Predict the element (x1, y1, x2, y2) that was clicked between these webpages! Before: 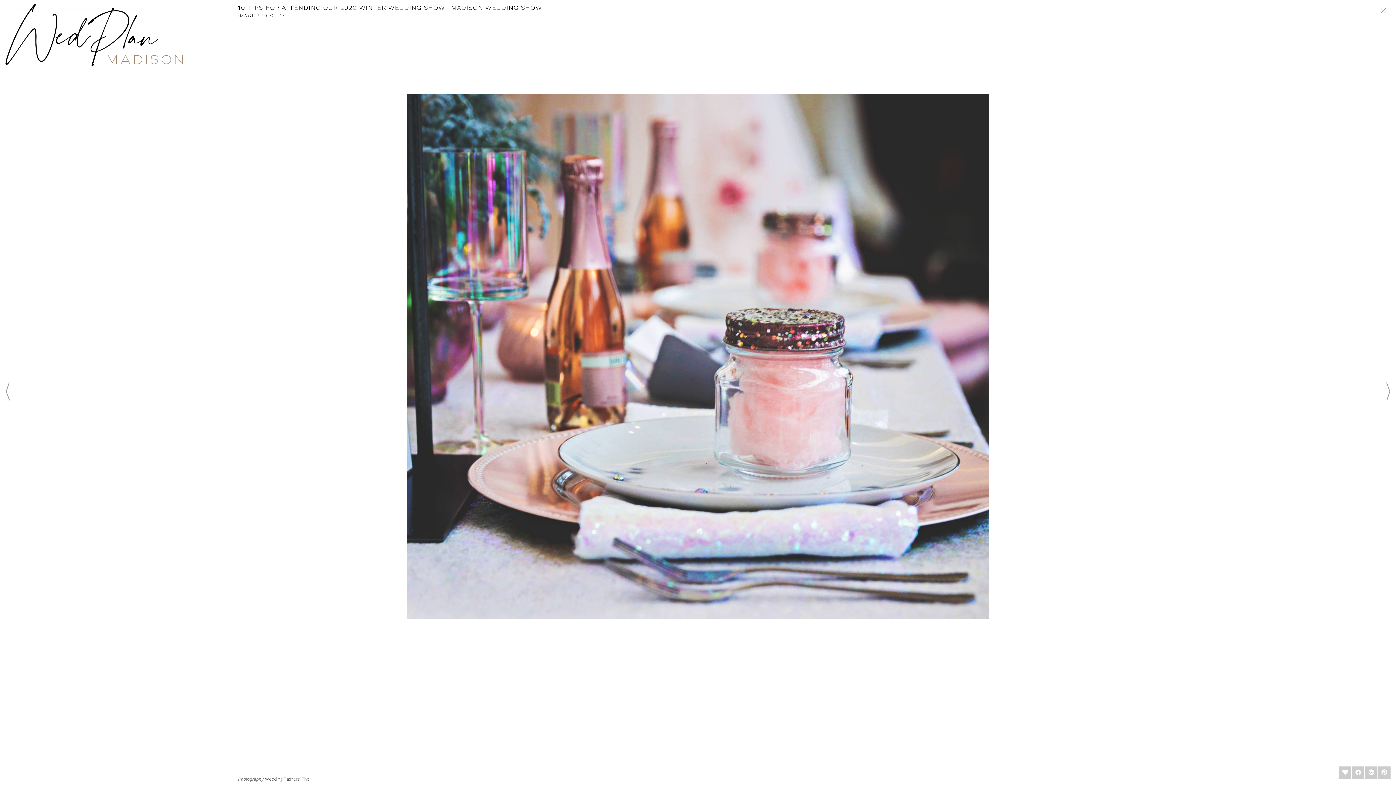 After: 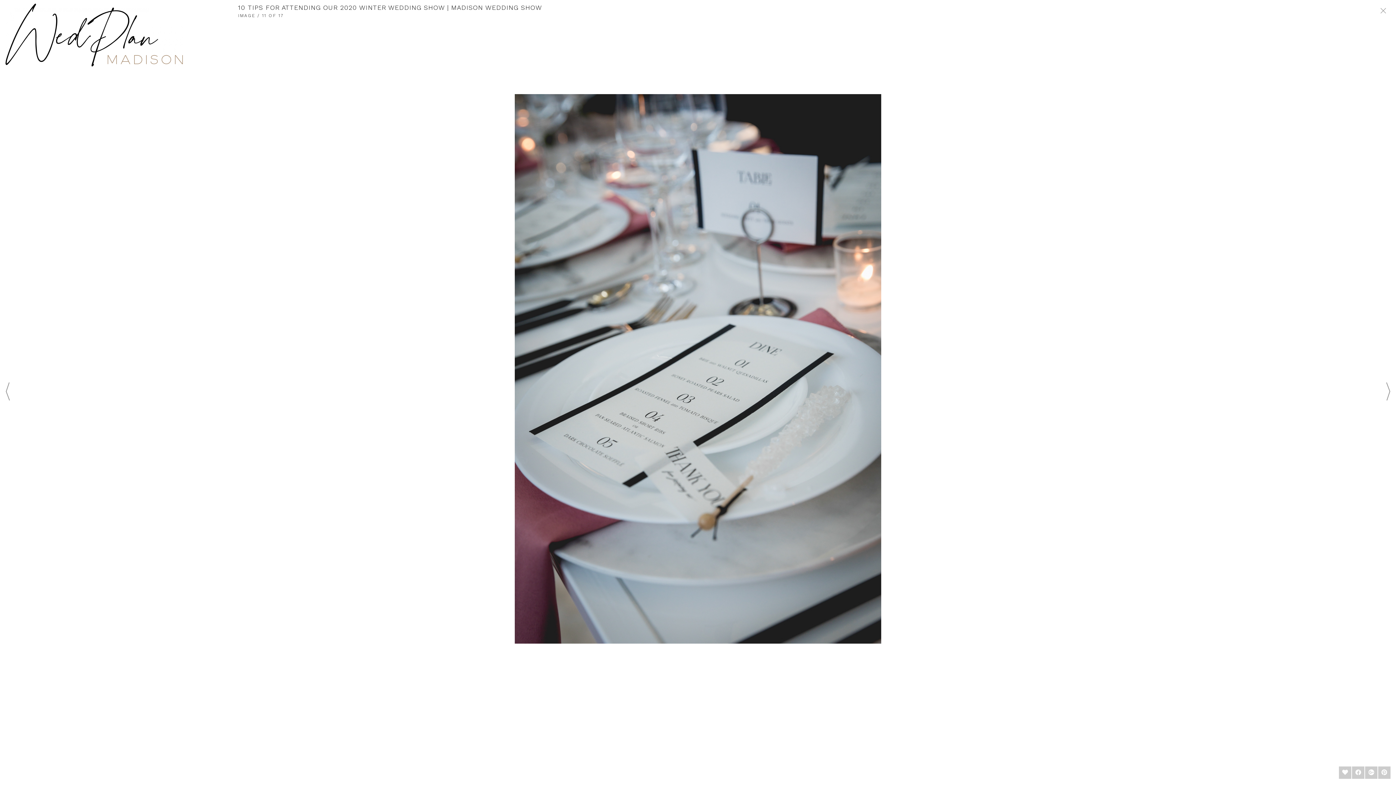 Action: bbox: (1386, 382, 1390, 404)